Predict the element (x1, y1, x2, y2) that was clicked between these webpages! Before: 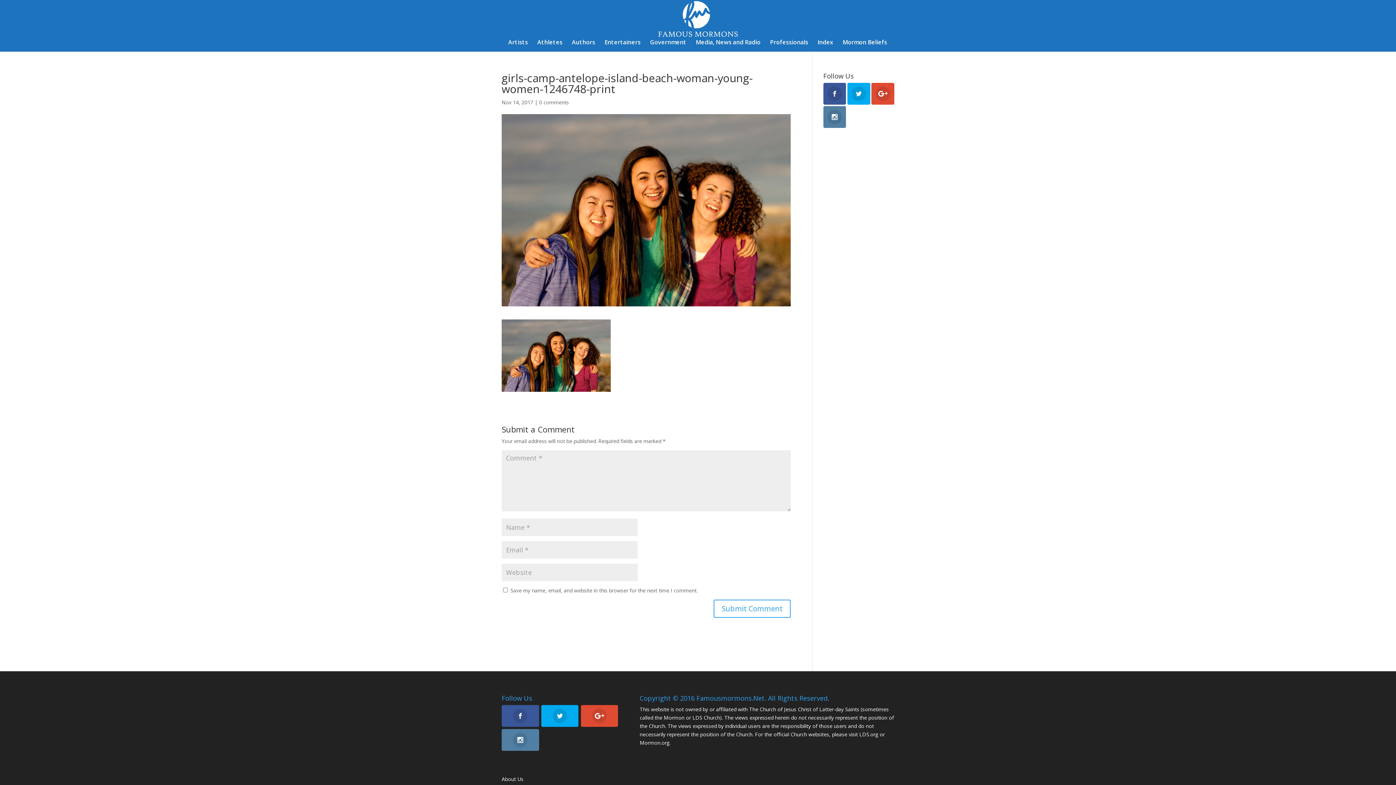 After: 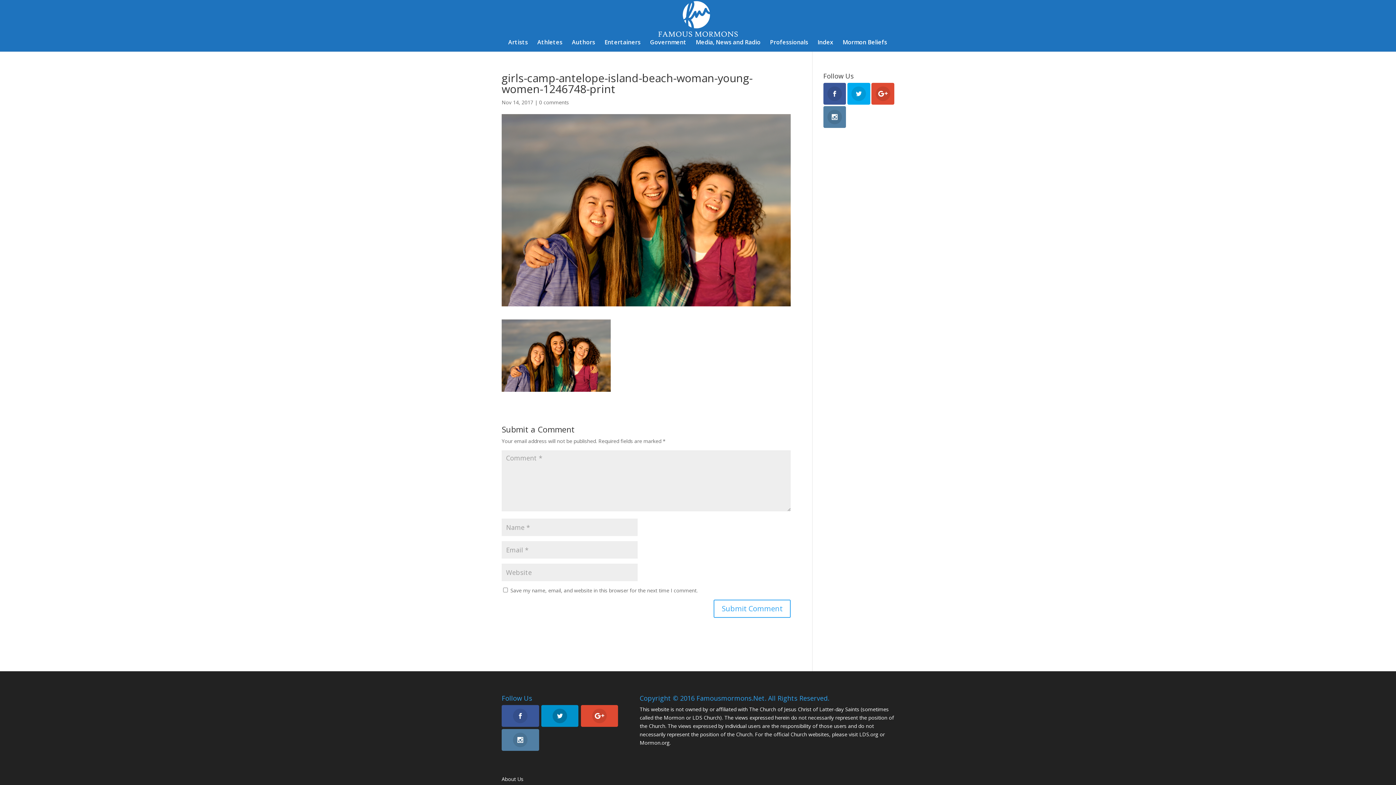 Action: bbox: (541, 705, 578, 727)